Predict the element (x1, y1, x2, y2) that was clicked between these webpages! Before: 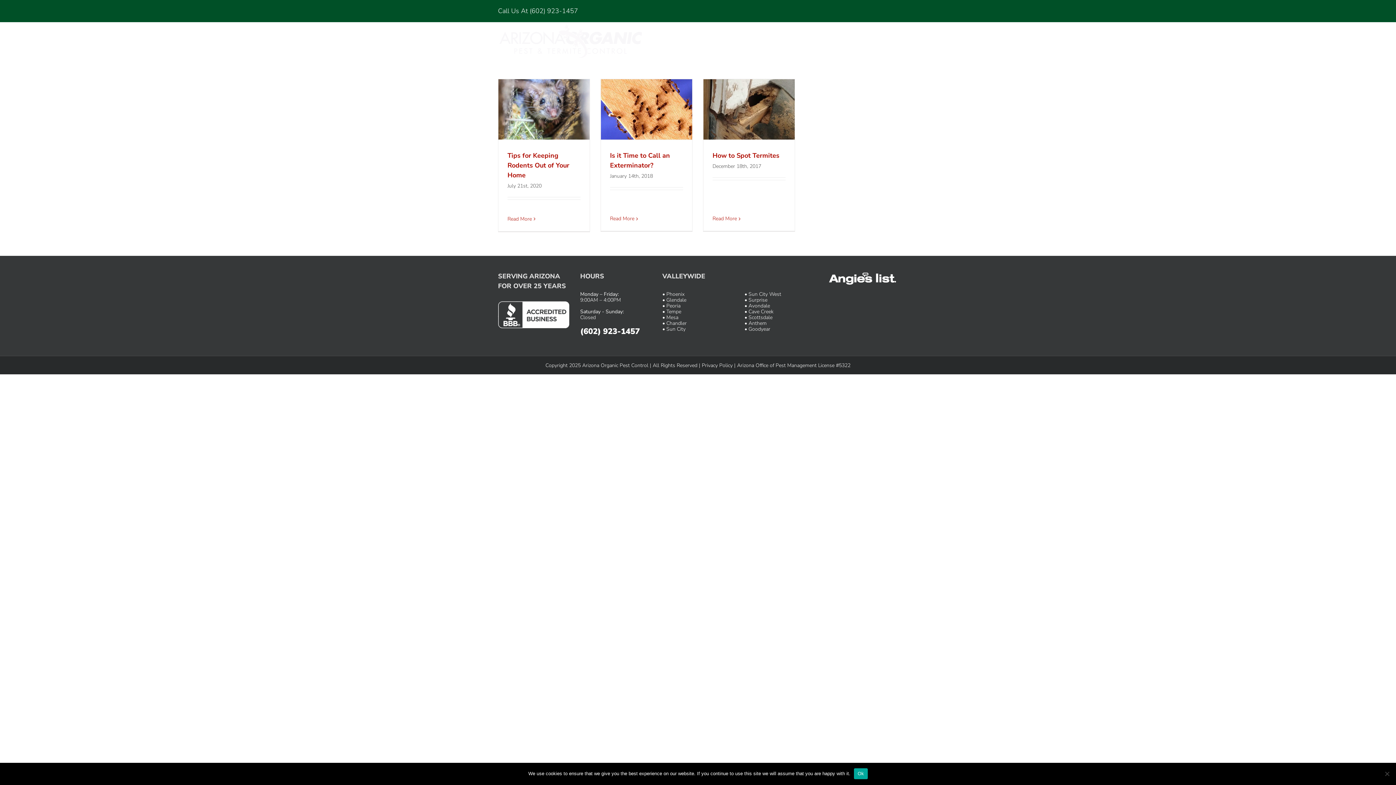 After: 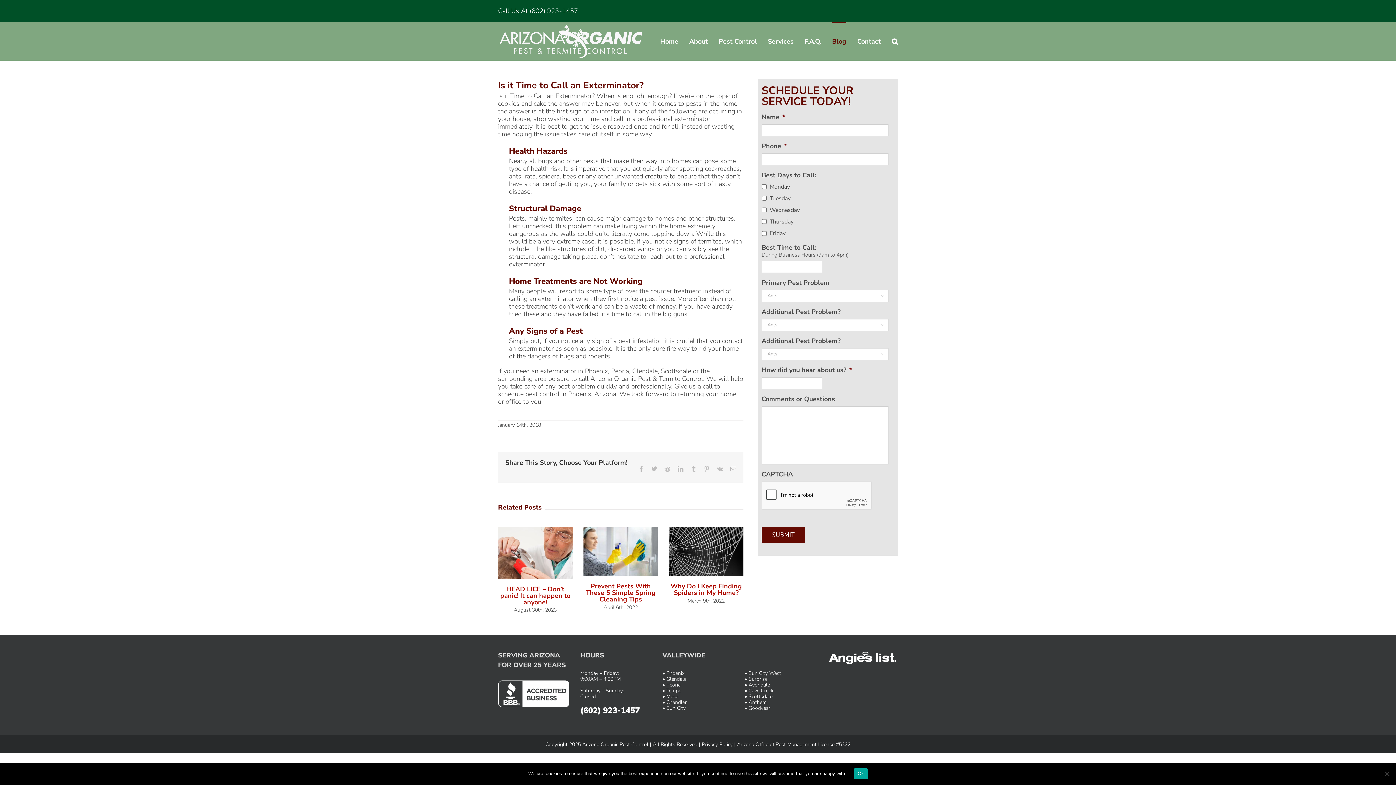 Action: bbox: (610, 215, 634, 222) label: More on Is it Time to Call an Exterminator?